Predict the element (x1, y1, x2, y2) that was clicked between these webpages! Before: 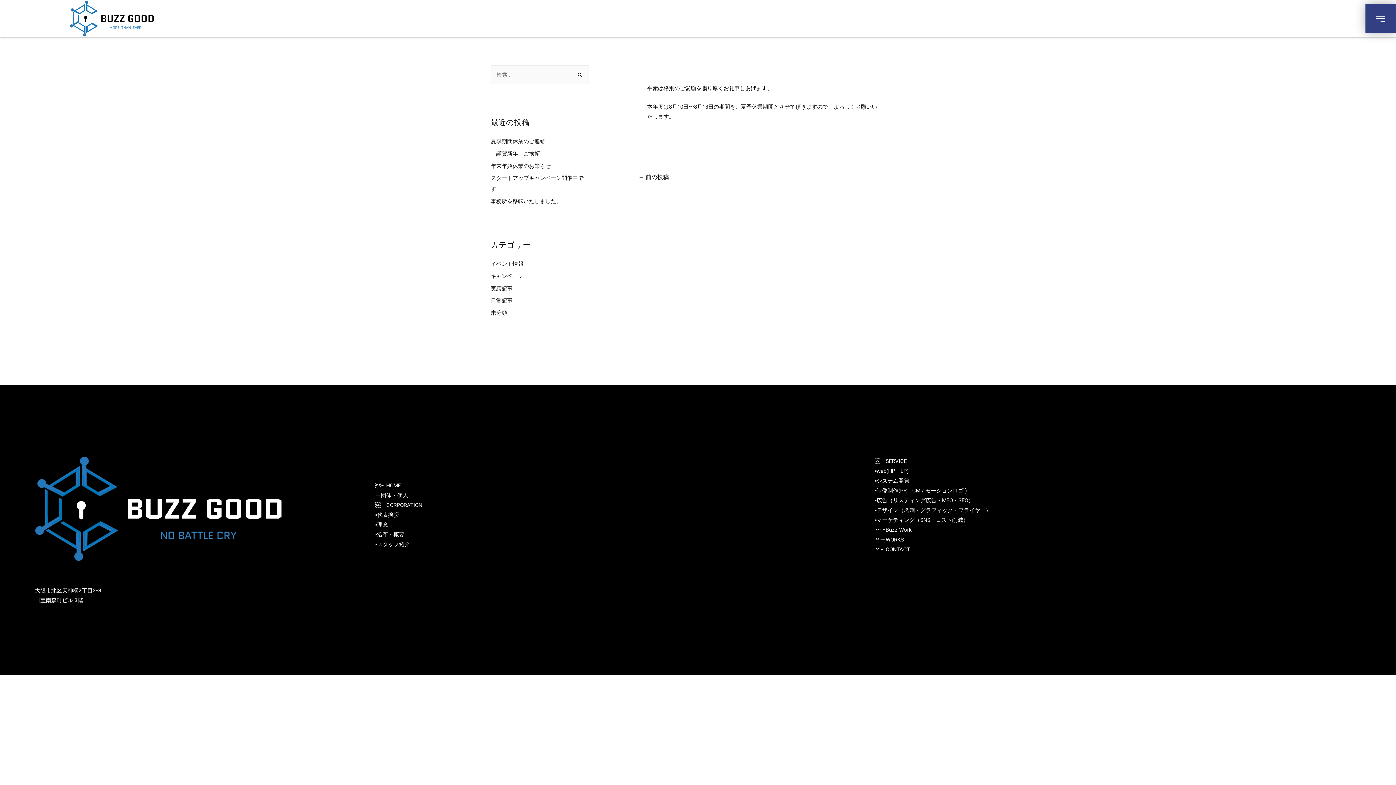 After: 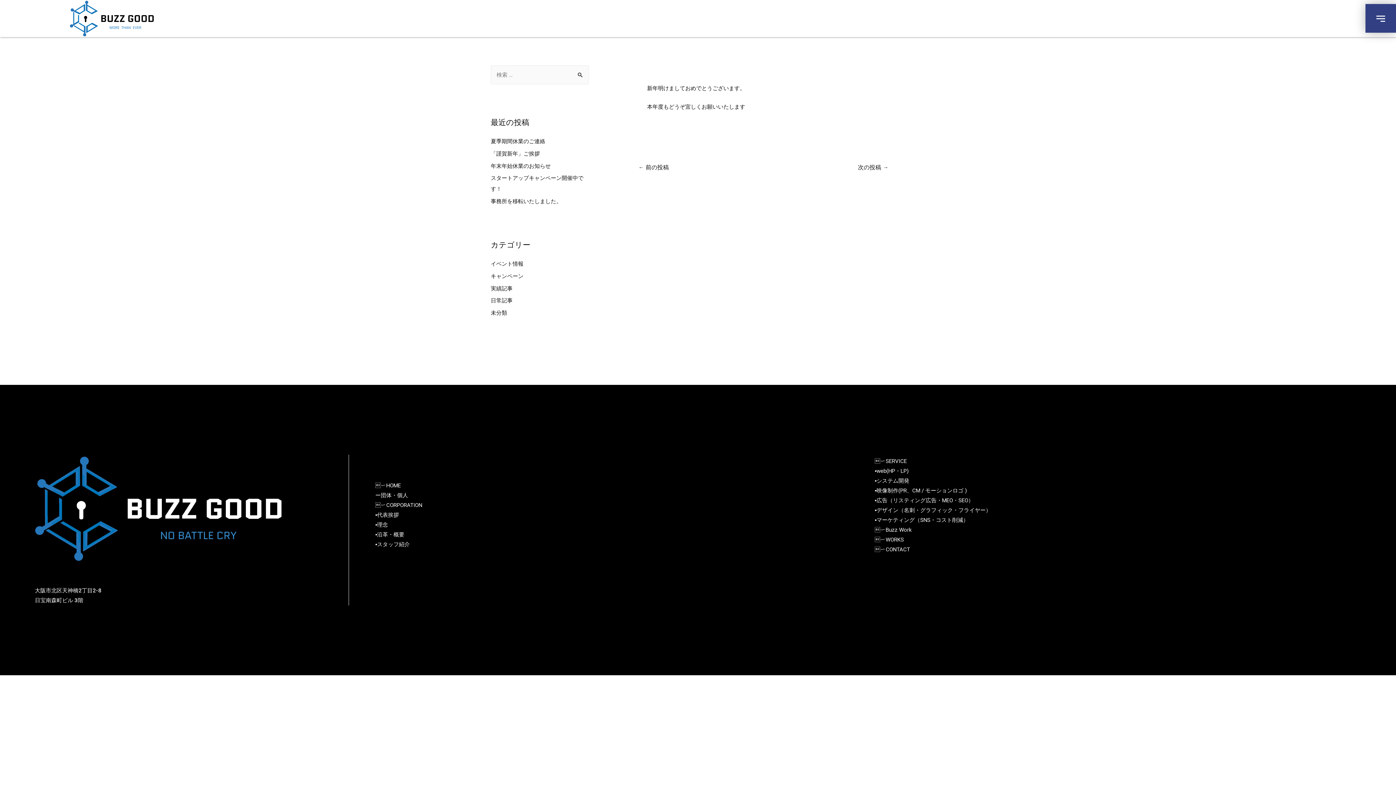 Action: label: ← 前の投稿 bbox: (629, 171, 677, 184)